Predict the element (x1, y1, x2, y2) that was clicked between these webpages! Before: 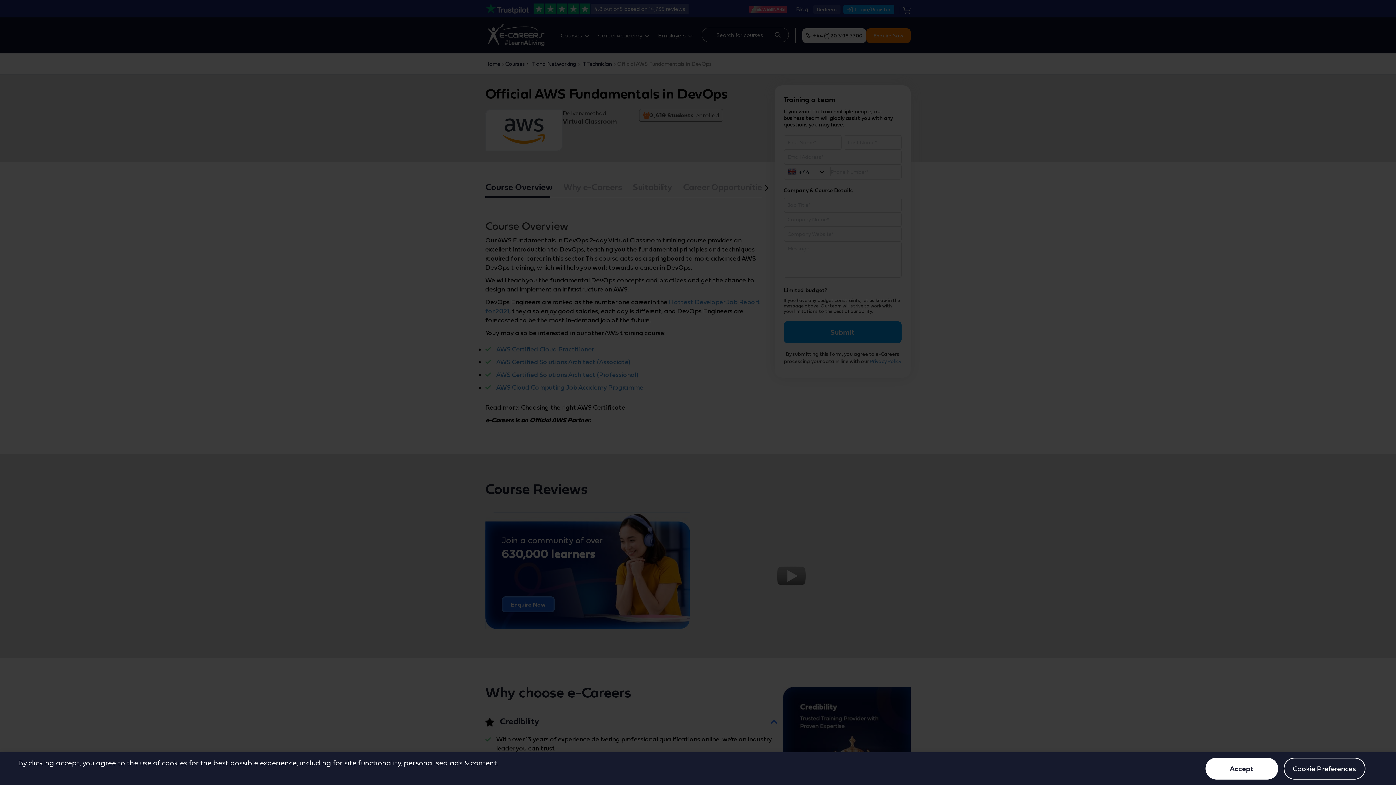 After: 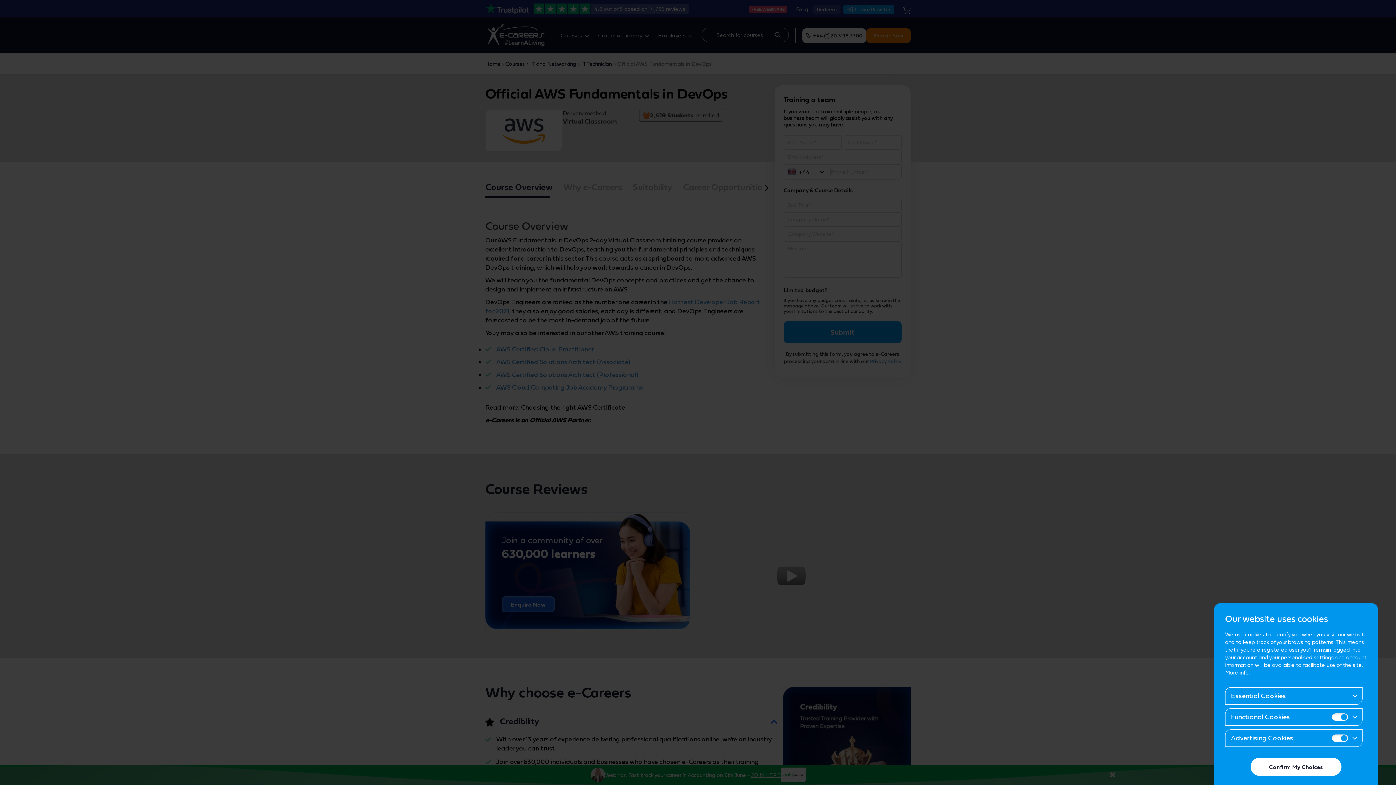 Action: bbox: (1283, 758, 1365, 780) label: Cookie Preferences